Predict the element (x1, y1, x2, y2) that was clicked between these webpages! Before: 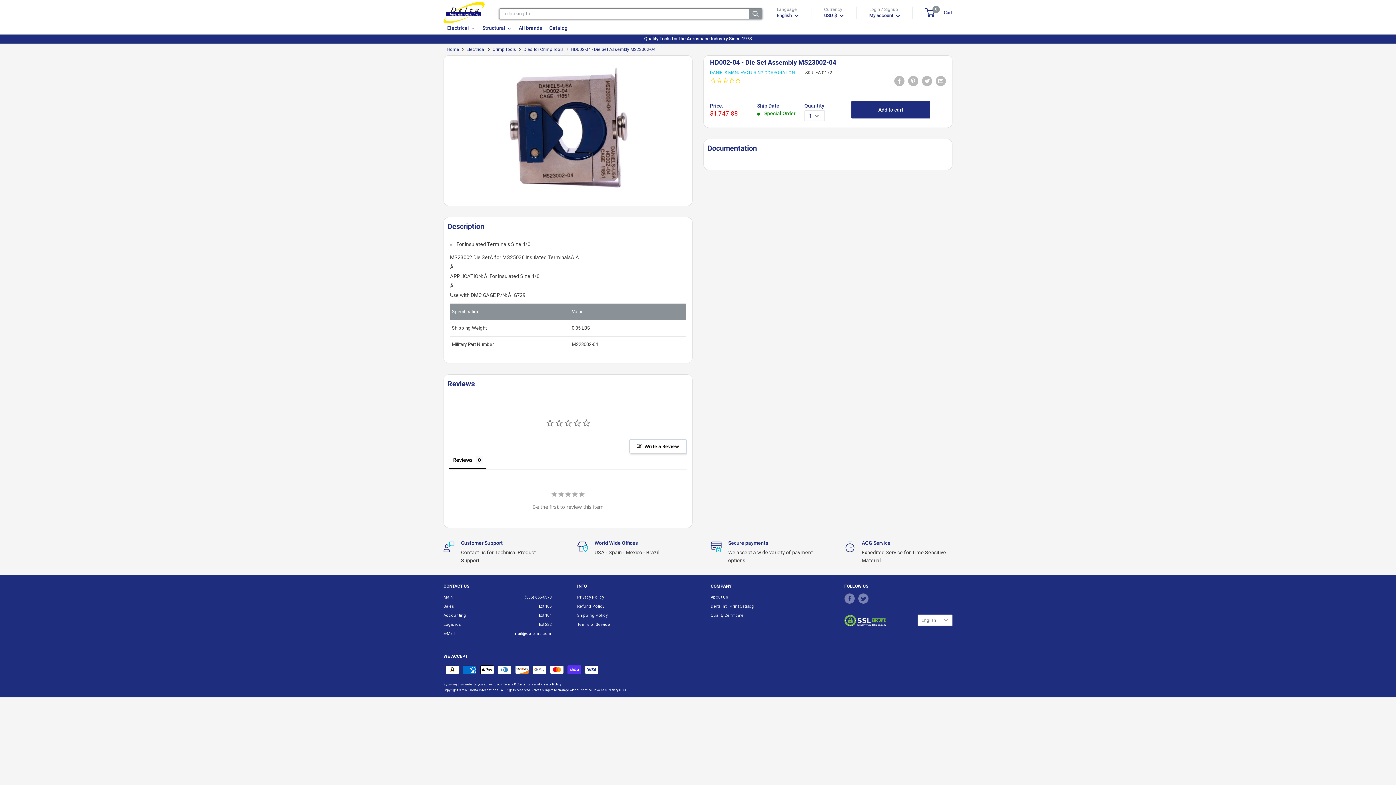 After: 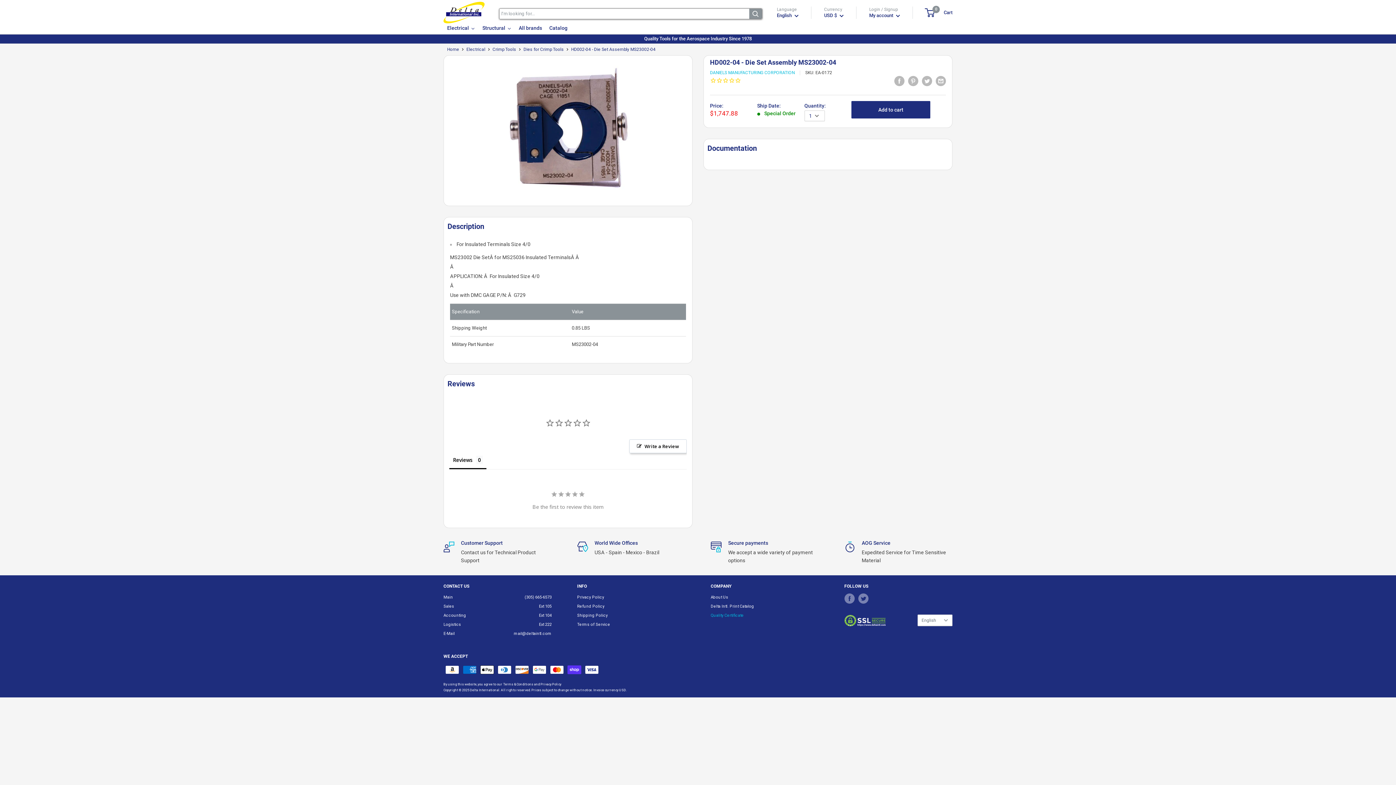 Action: bbox: (710, 611, 819, 620) label: Quality Certificate